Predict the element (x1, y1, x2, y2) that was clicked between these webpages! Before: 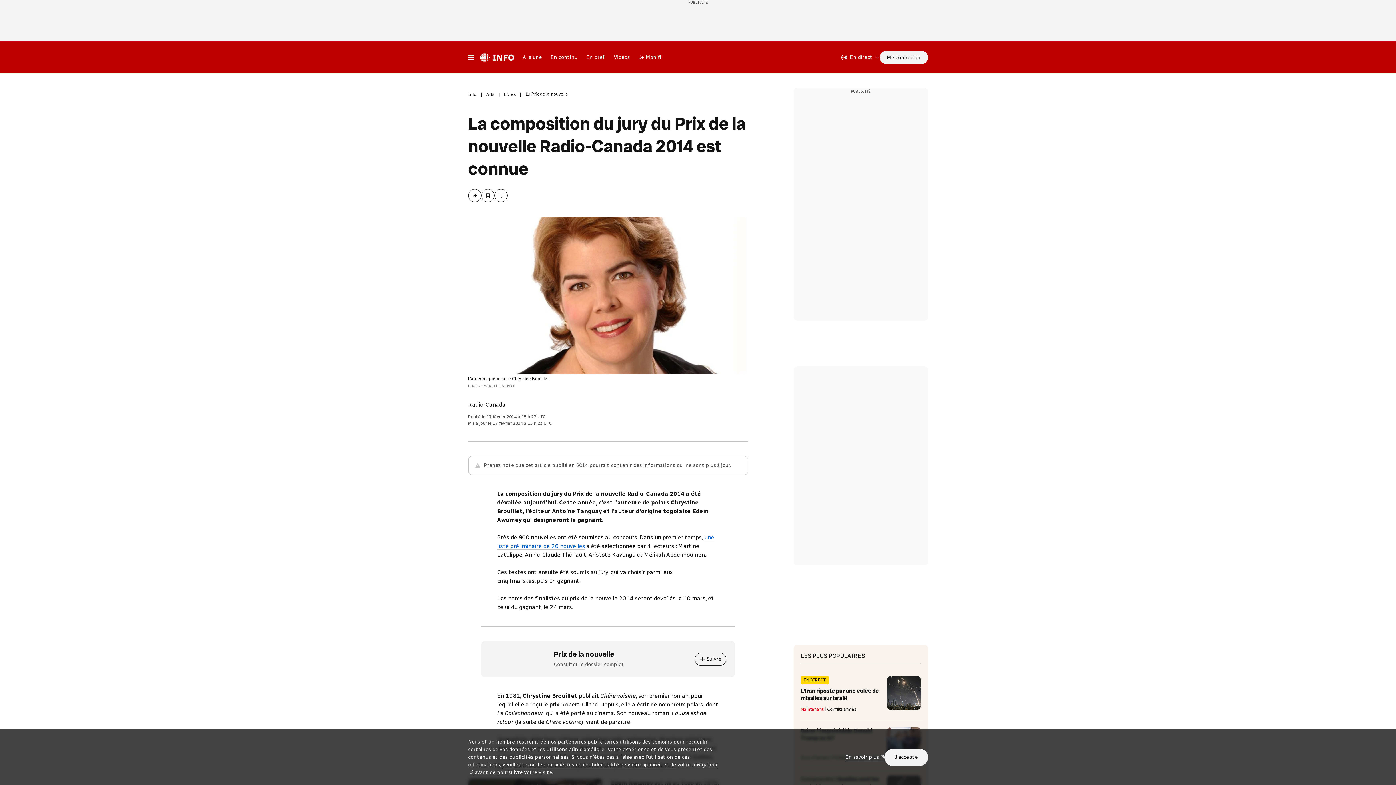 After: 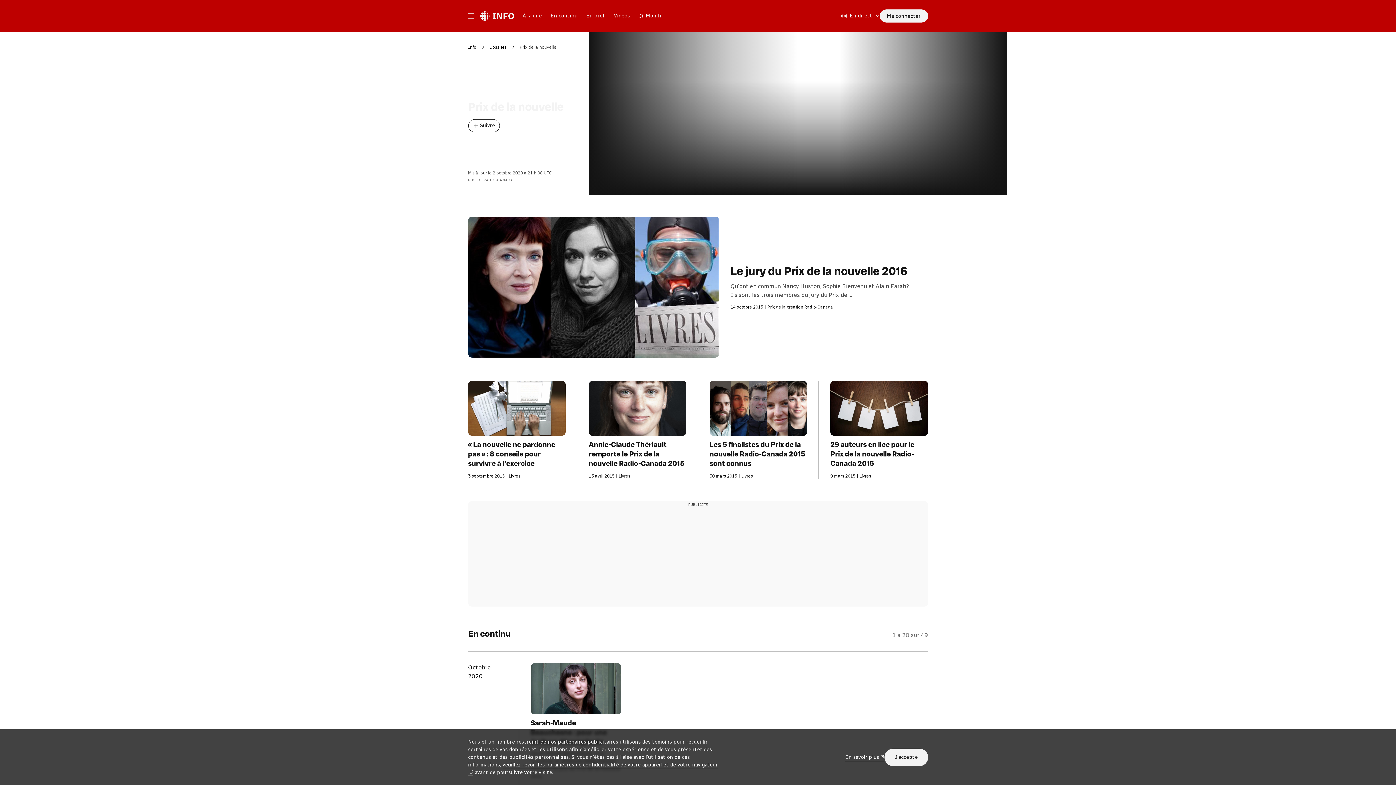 Action: bbox: (525, 88, 568, 101) label: Prix de la nouvelle